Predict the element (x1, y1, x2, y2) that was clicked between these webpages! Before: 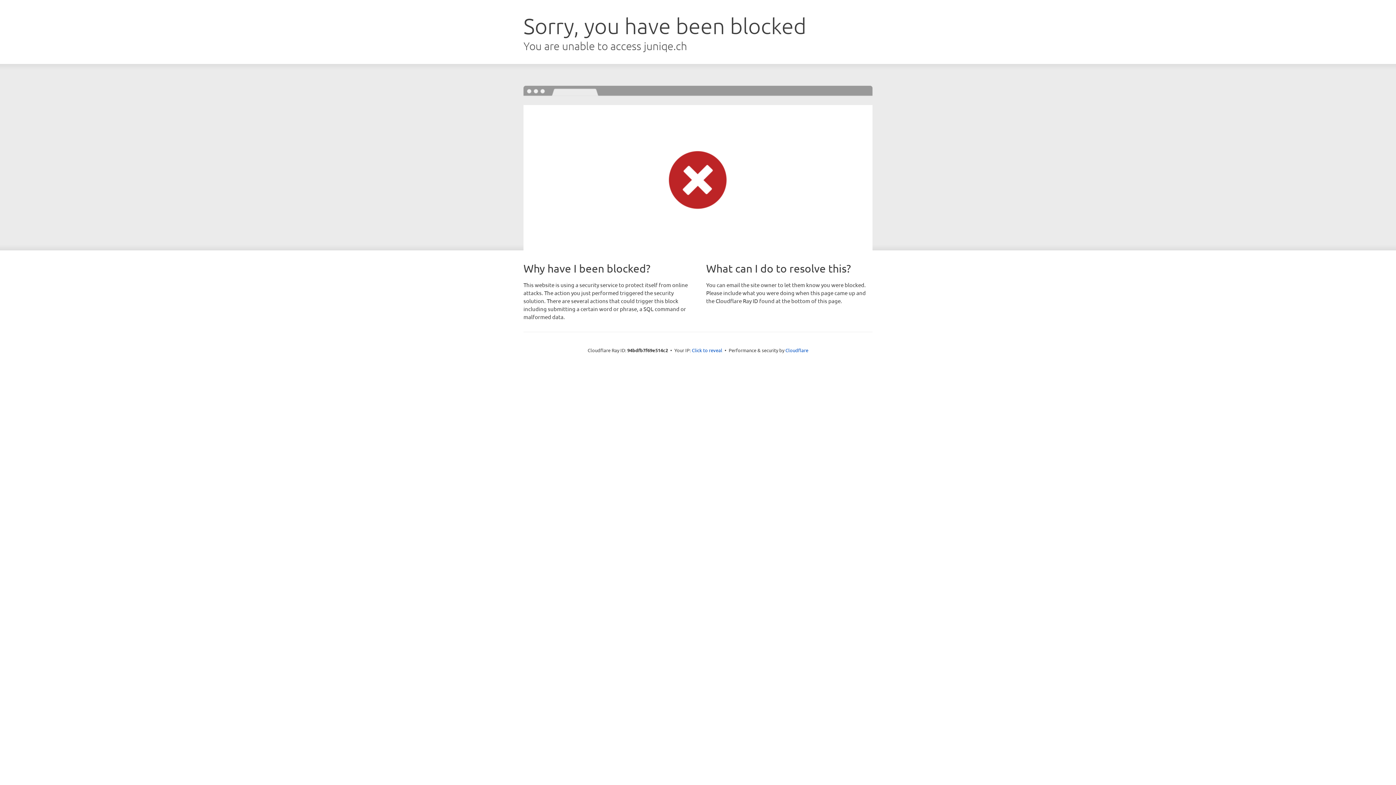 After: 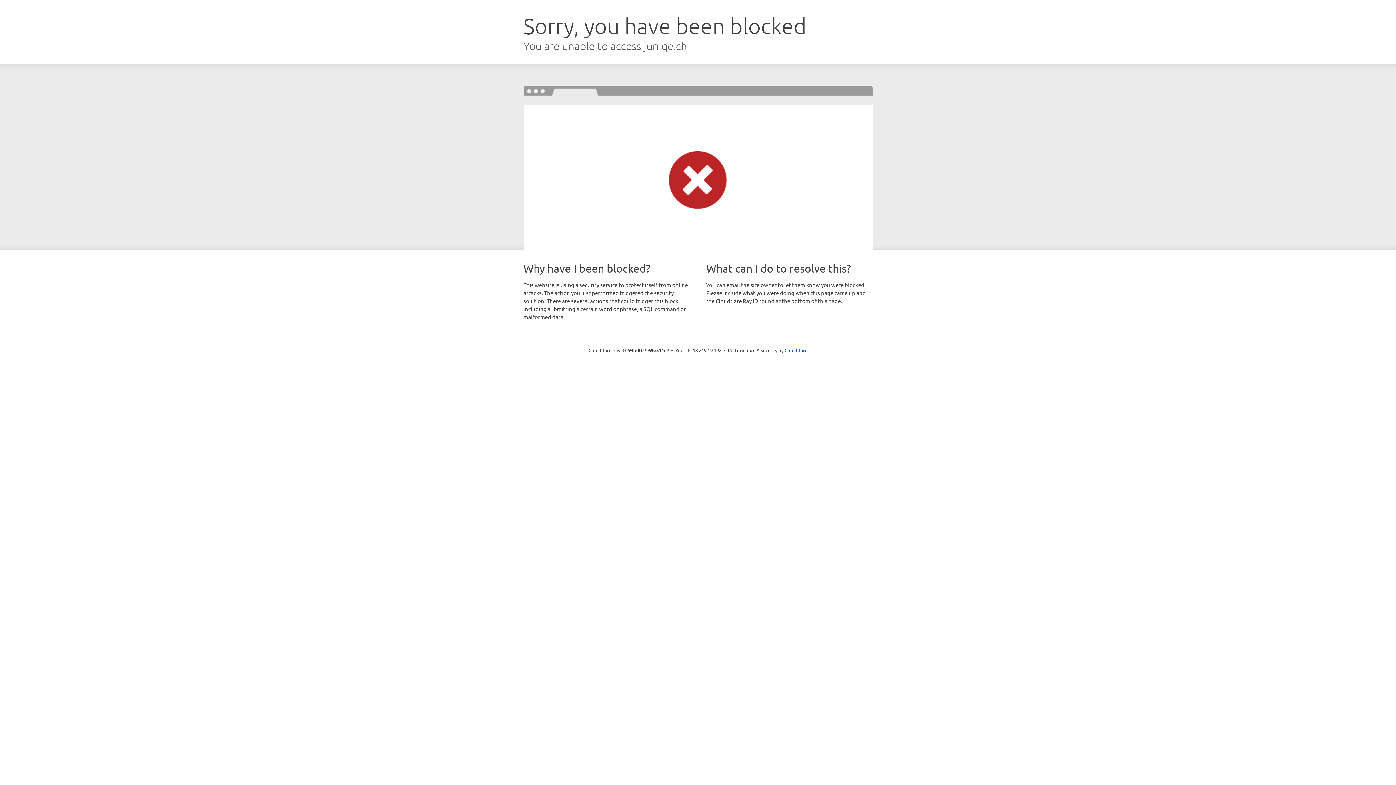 Action: label: Click to reveal bbox: (692, 346, 722, 353)